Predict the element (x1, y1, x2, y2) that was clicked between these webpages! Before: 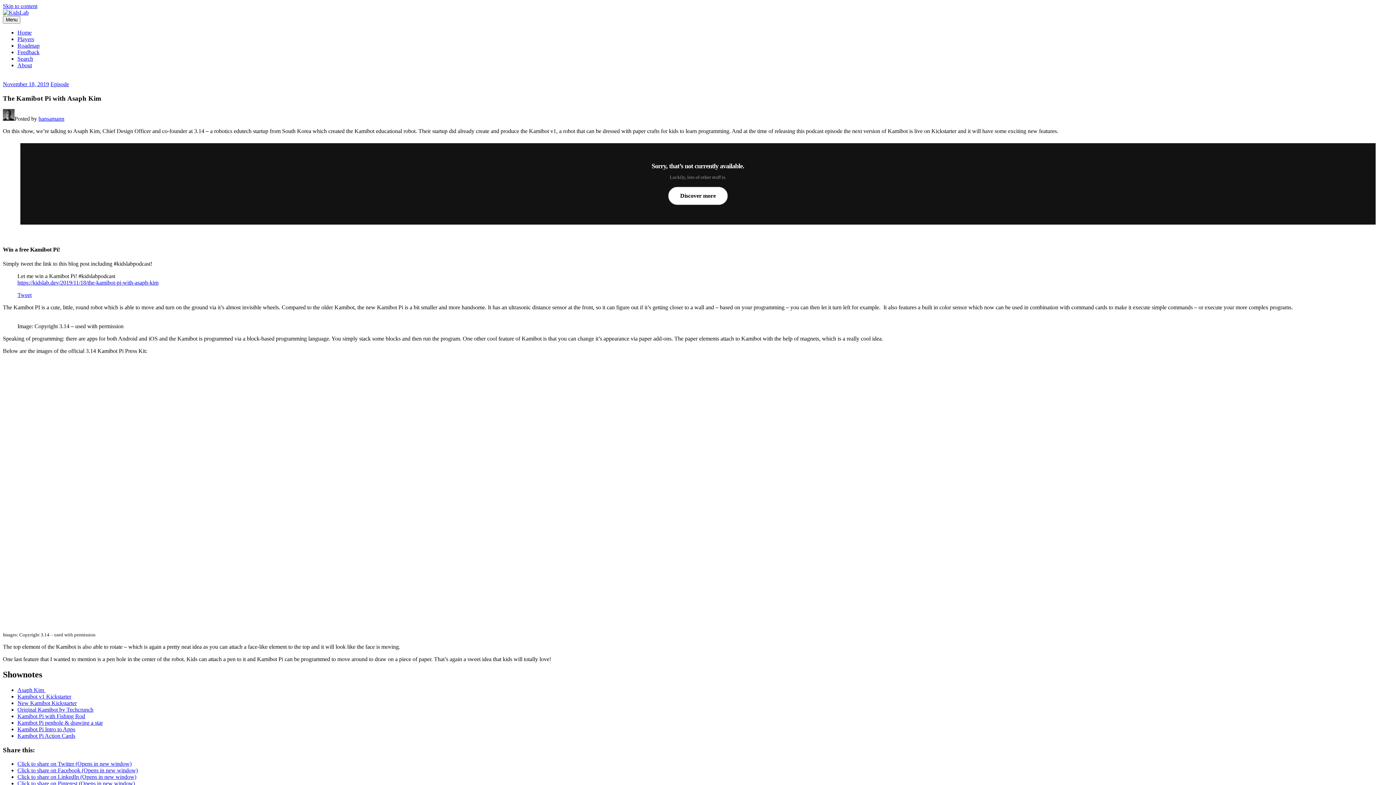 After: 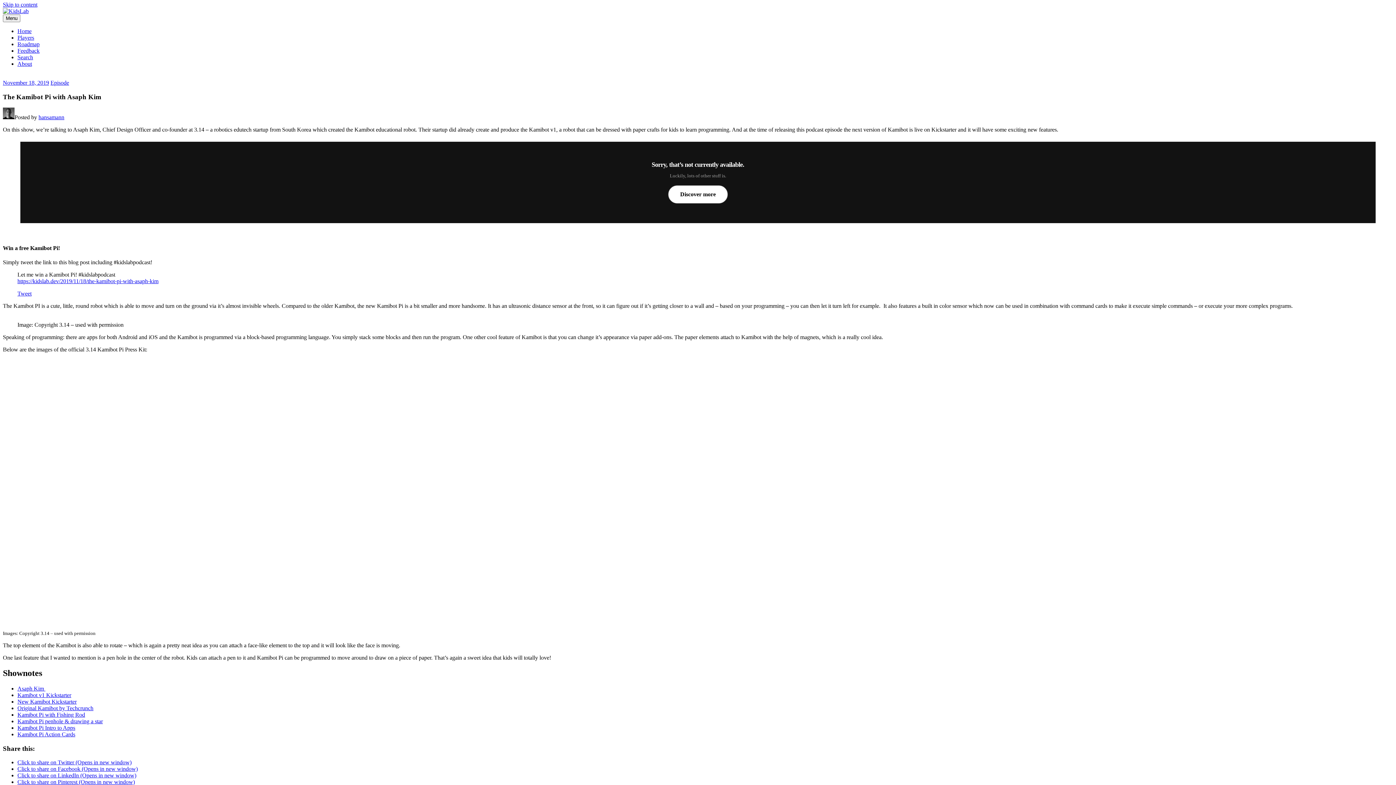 Action: bbox: (17, 780, 134, 786) label: Click to share on Pinterest (Opens in new window)